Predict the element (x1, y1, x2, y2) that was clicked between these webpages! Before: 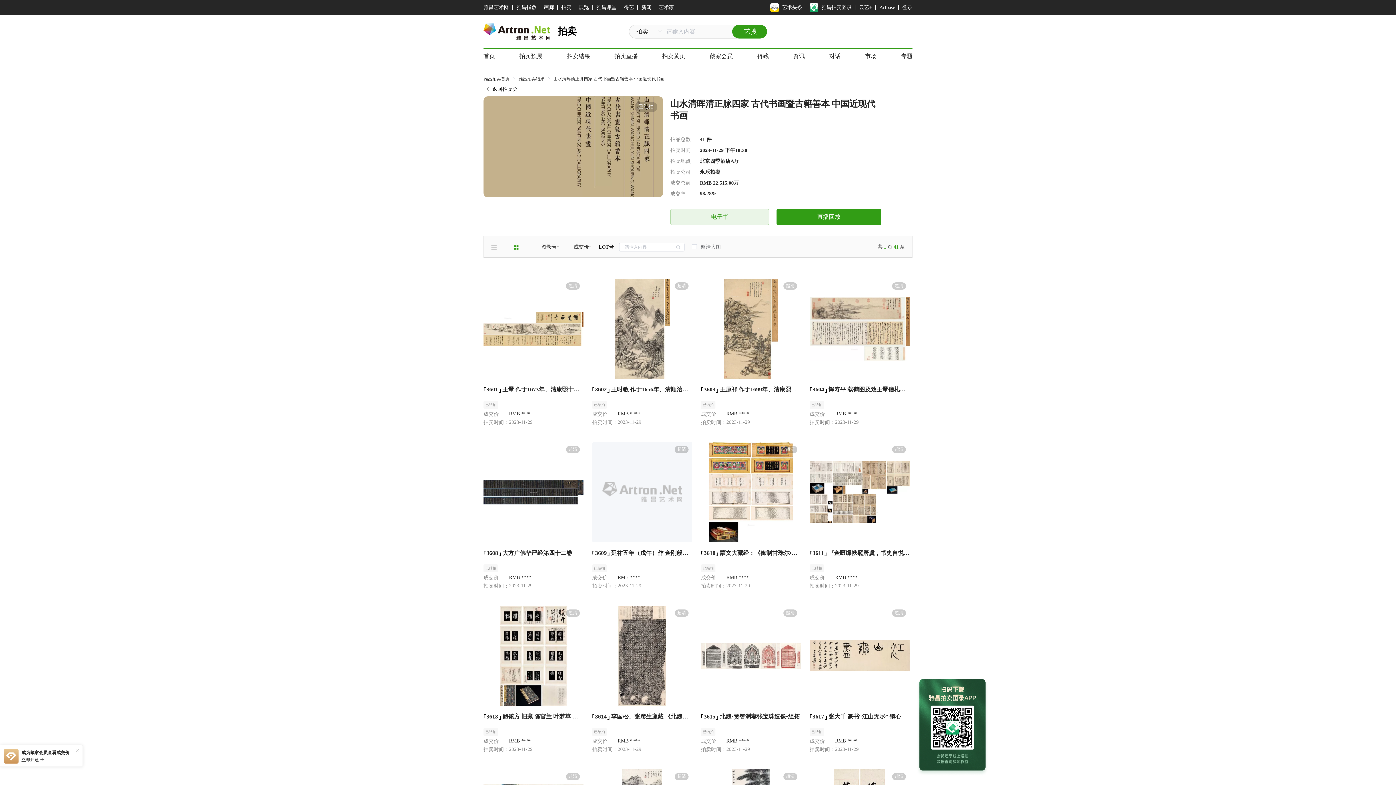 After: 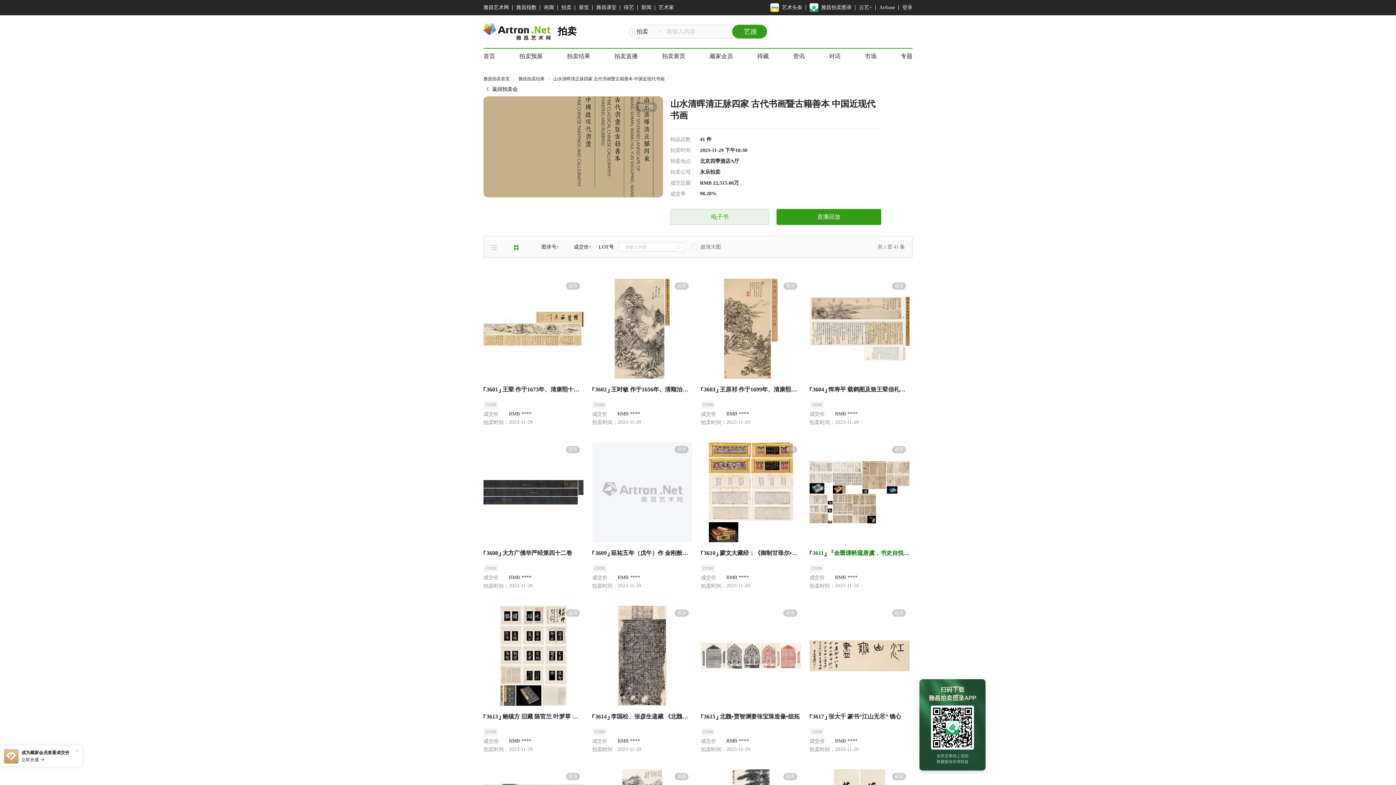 Action: bbox: (809, 550, 997, 556) label: 3611 『金匮缥帙窥唐虞，书史自悦观古今—永乐原装稀见本明版专题』